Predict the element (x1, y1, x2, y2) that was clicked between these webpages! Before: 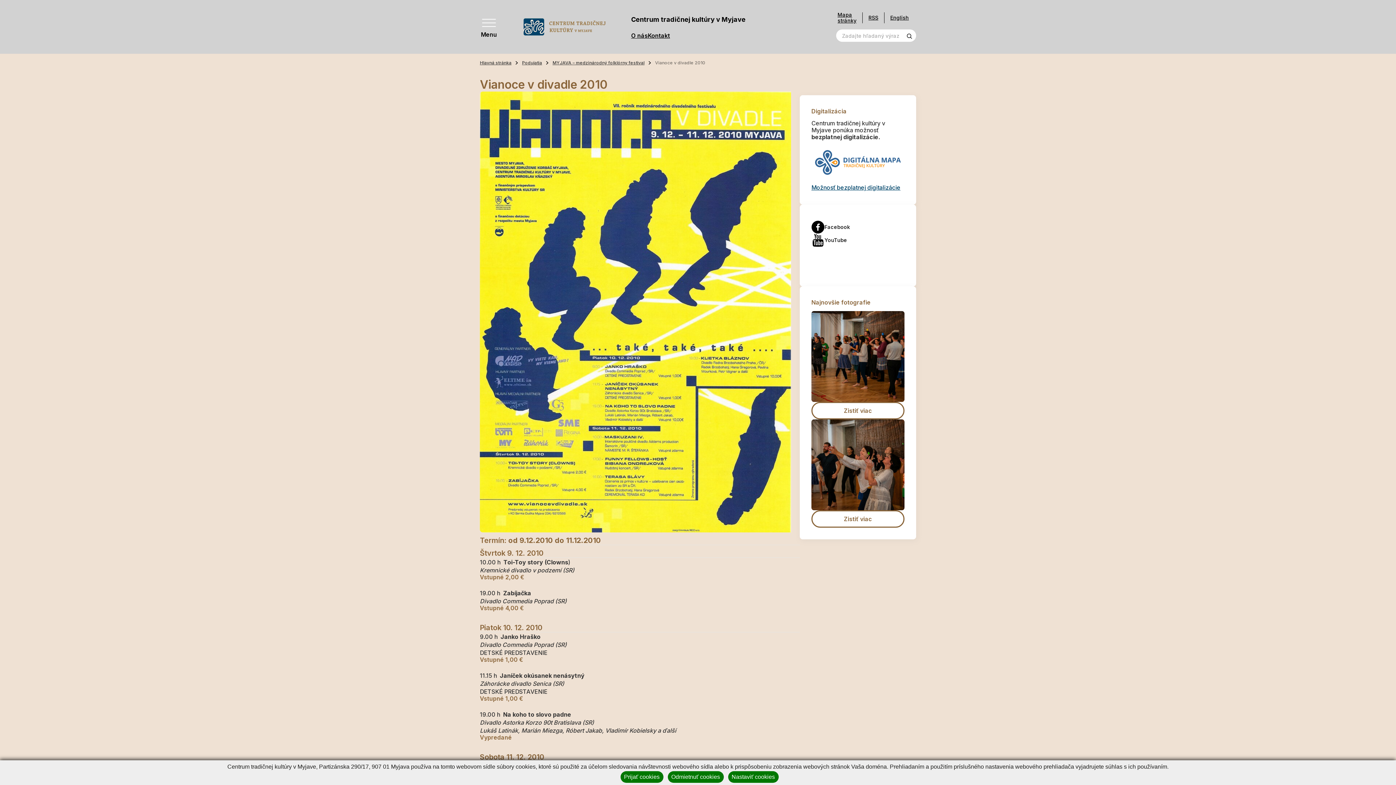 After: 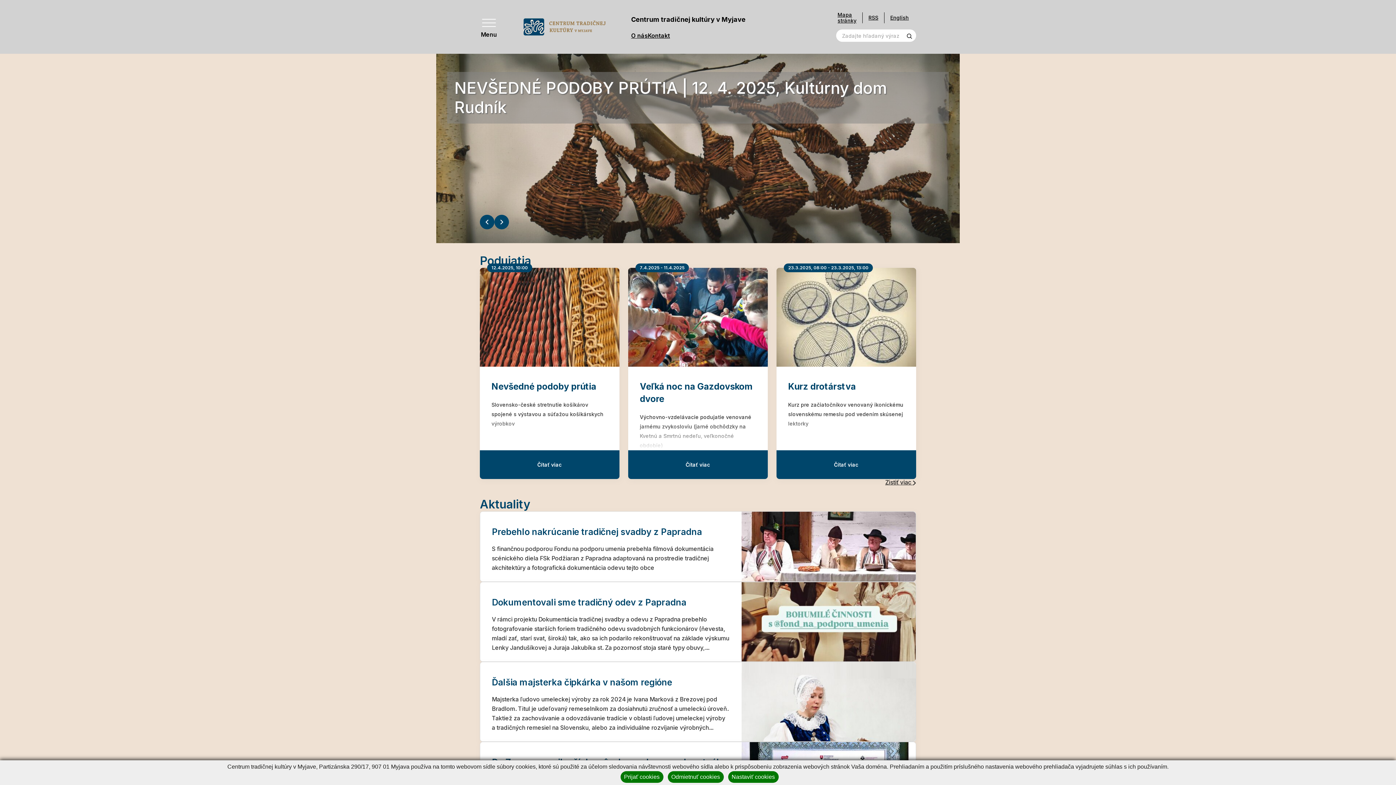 Action: bbox: (522, 12, 607, 41)